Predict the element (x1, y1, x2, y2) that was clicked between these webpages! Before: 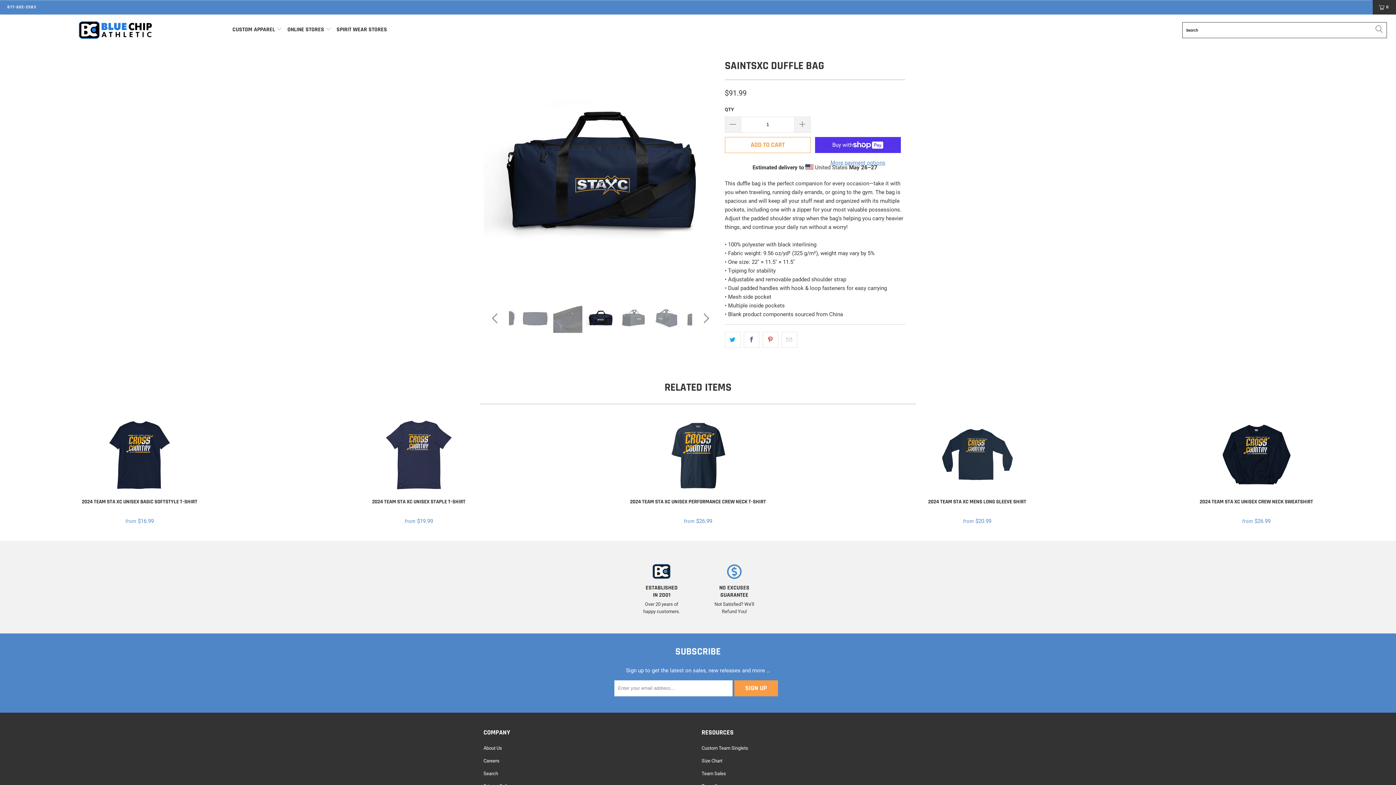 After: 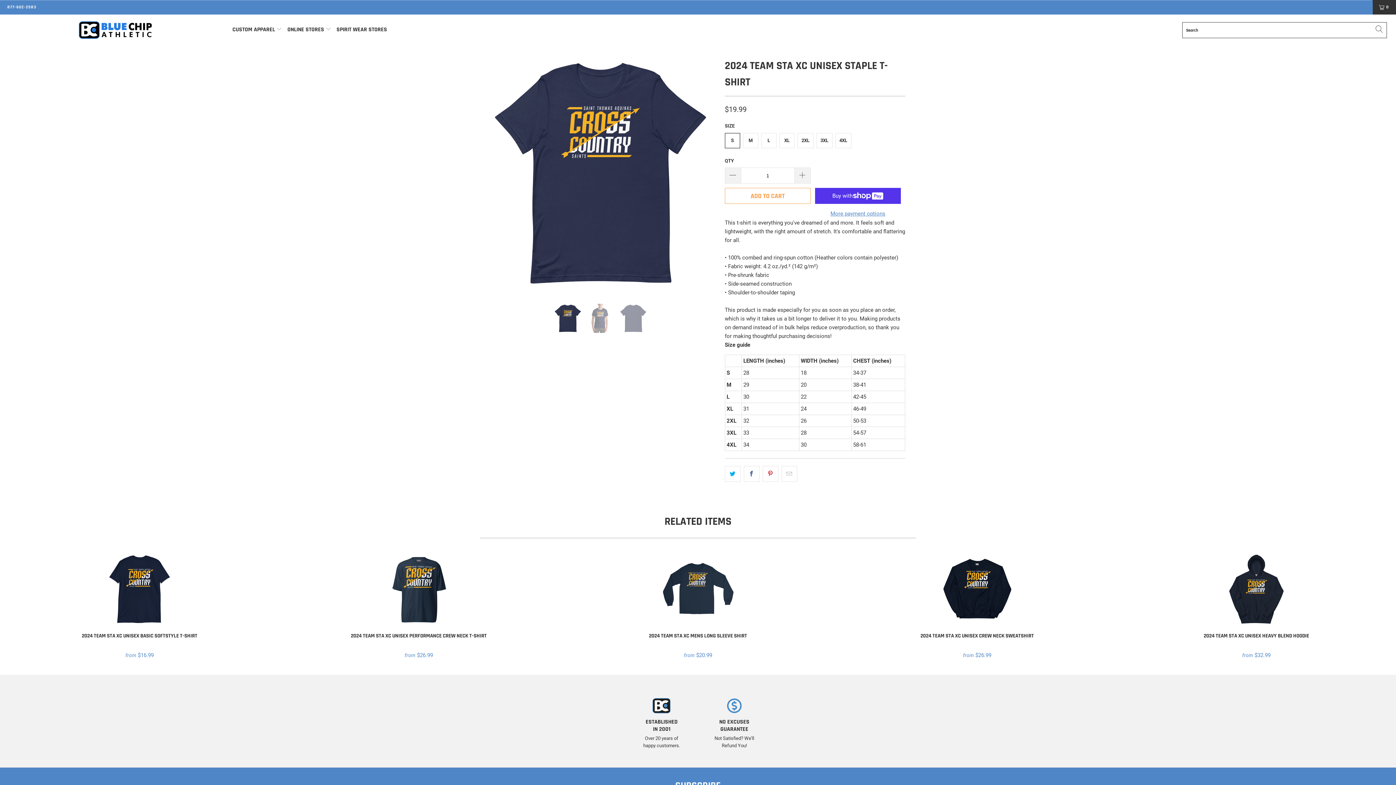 Action: bbox: (281, 418, 556, 491) label: 2024 Team STA XC Unisex Staple T-Shirt